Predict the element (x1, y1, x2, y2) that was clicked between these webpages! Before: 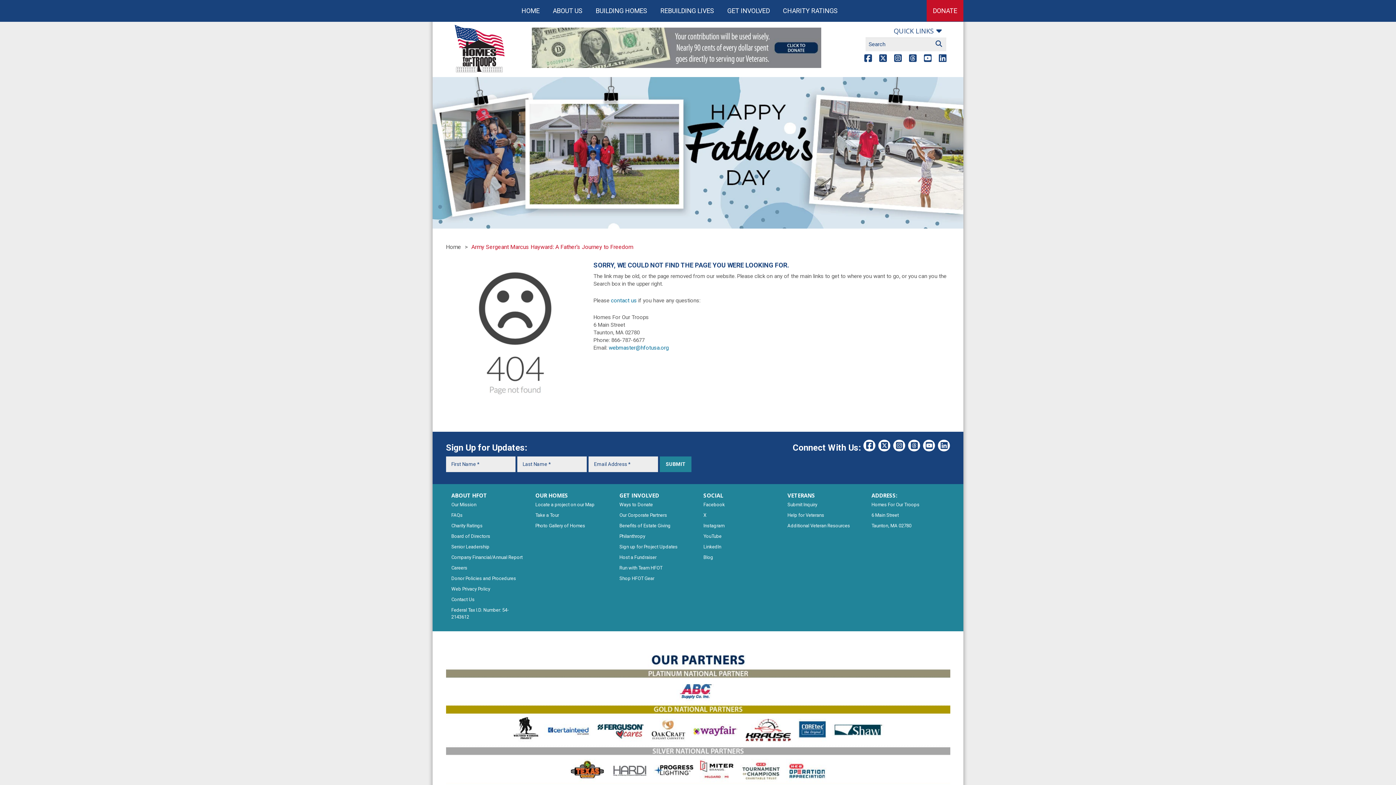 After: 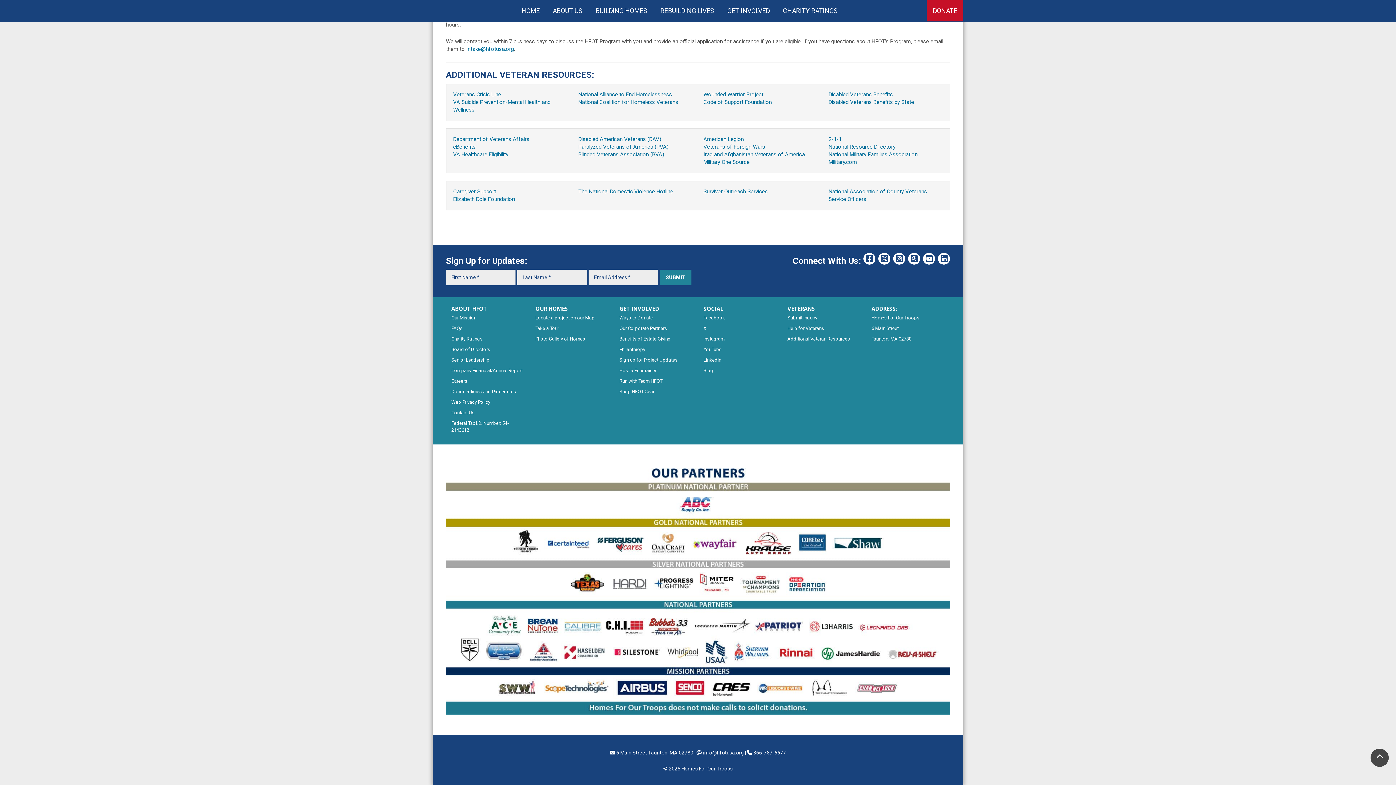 Action: bbox: (787, 523, 850, 528) label: Additional Veteran Resources